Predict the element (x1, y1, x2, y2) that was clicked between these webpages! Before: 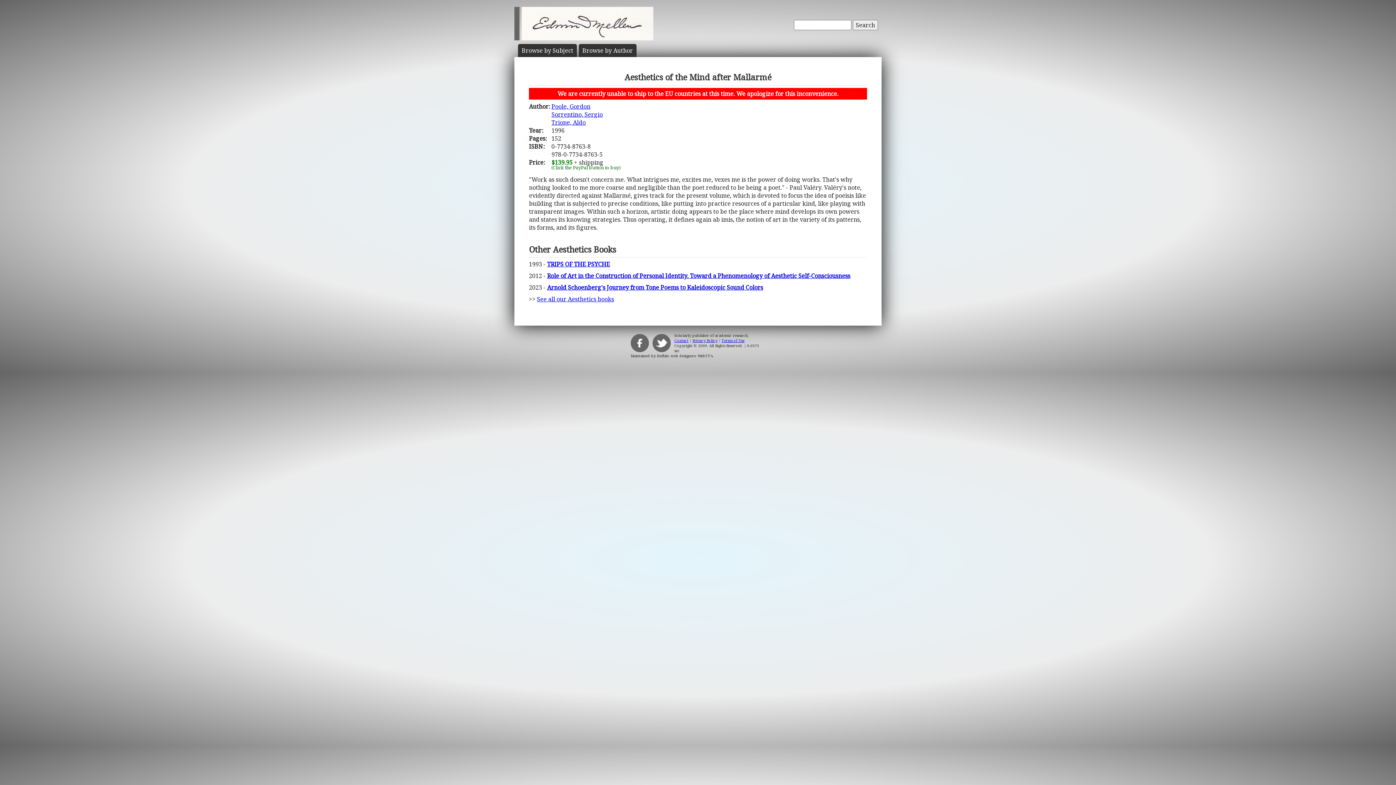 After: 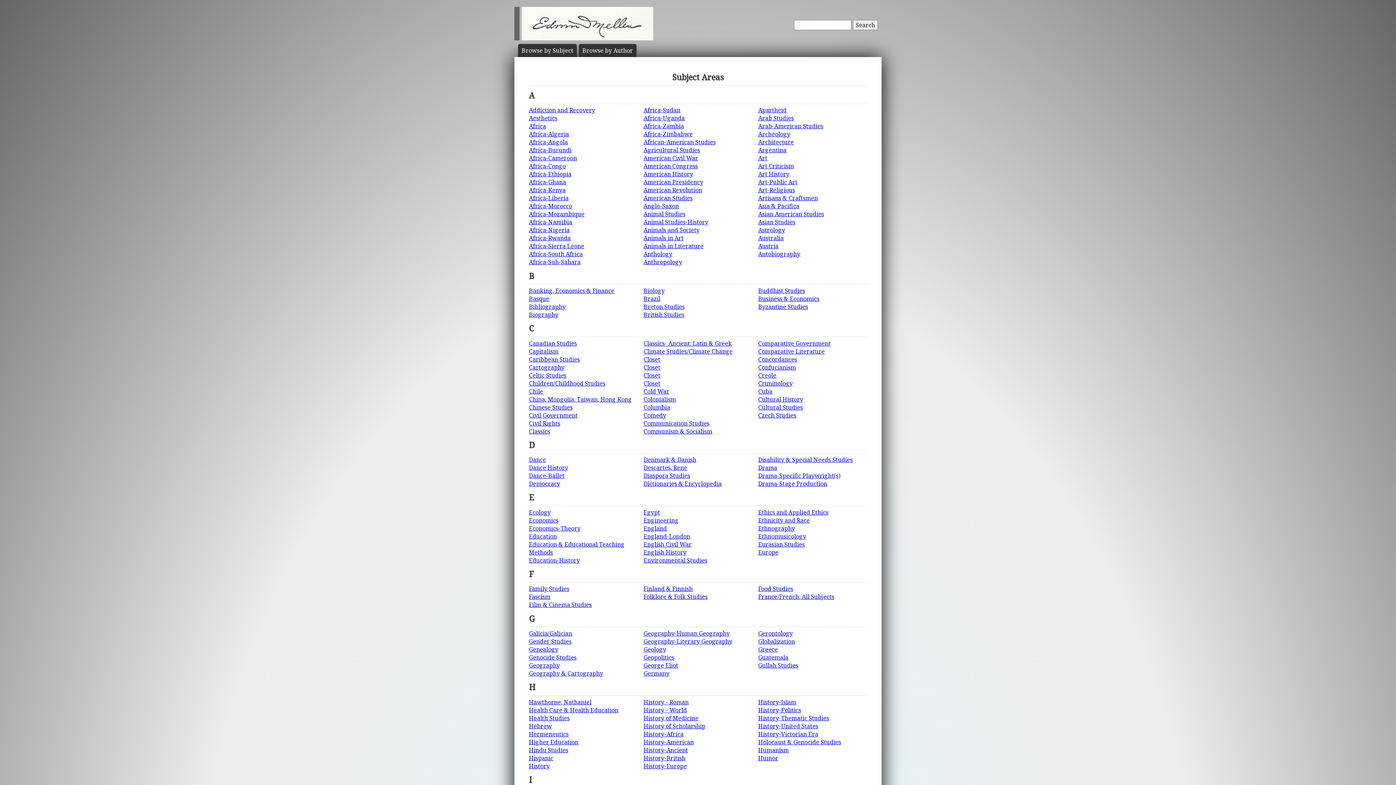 Action: bbox: (521, 47, 573, 53) label: Browse by Subject